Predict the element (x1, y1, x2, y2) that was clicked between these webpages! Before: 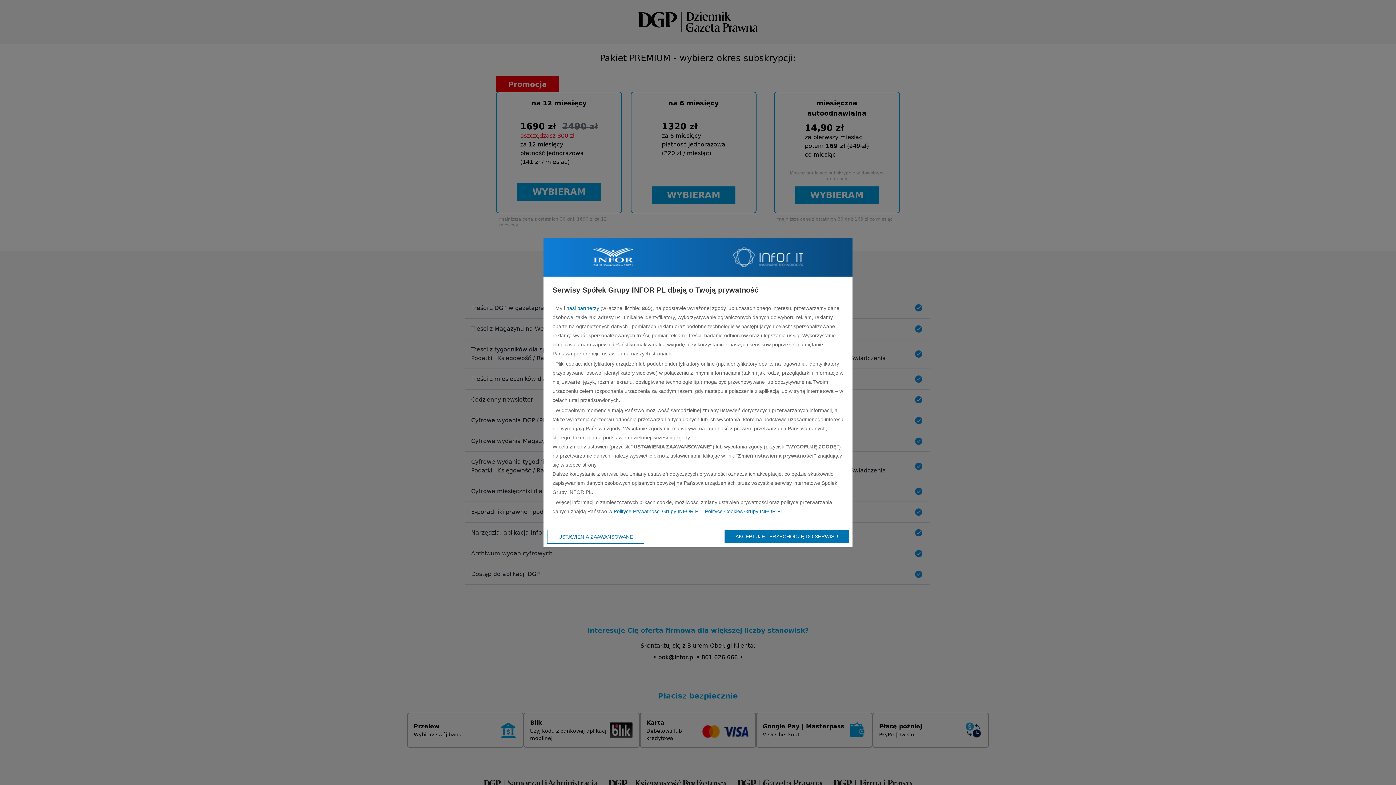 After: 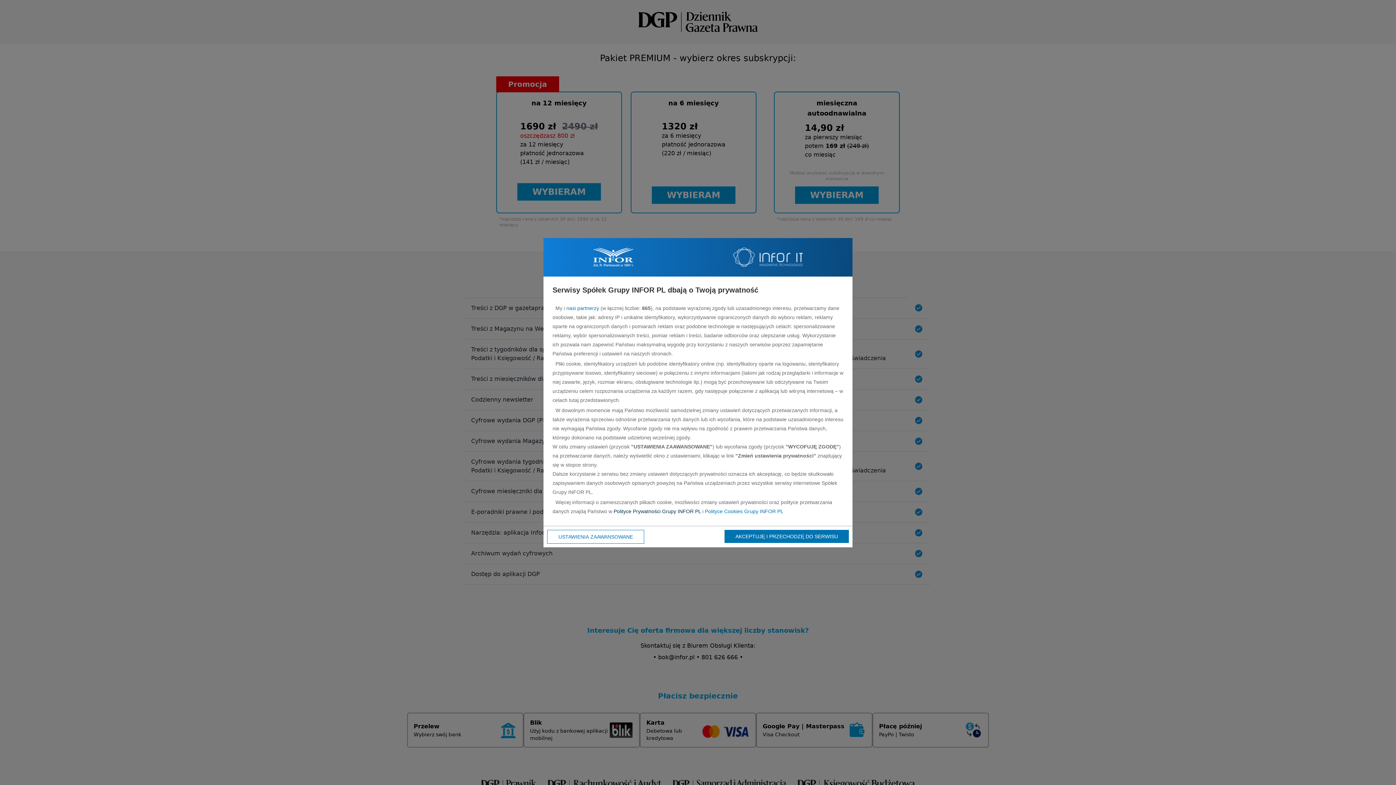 Action: label: Polityce Prywatności Grupy INFOR PL bbox: (613, 508, 701, 514)